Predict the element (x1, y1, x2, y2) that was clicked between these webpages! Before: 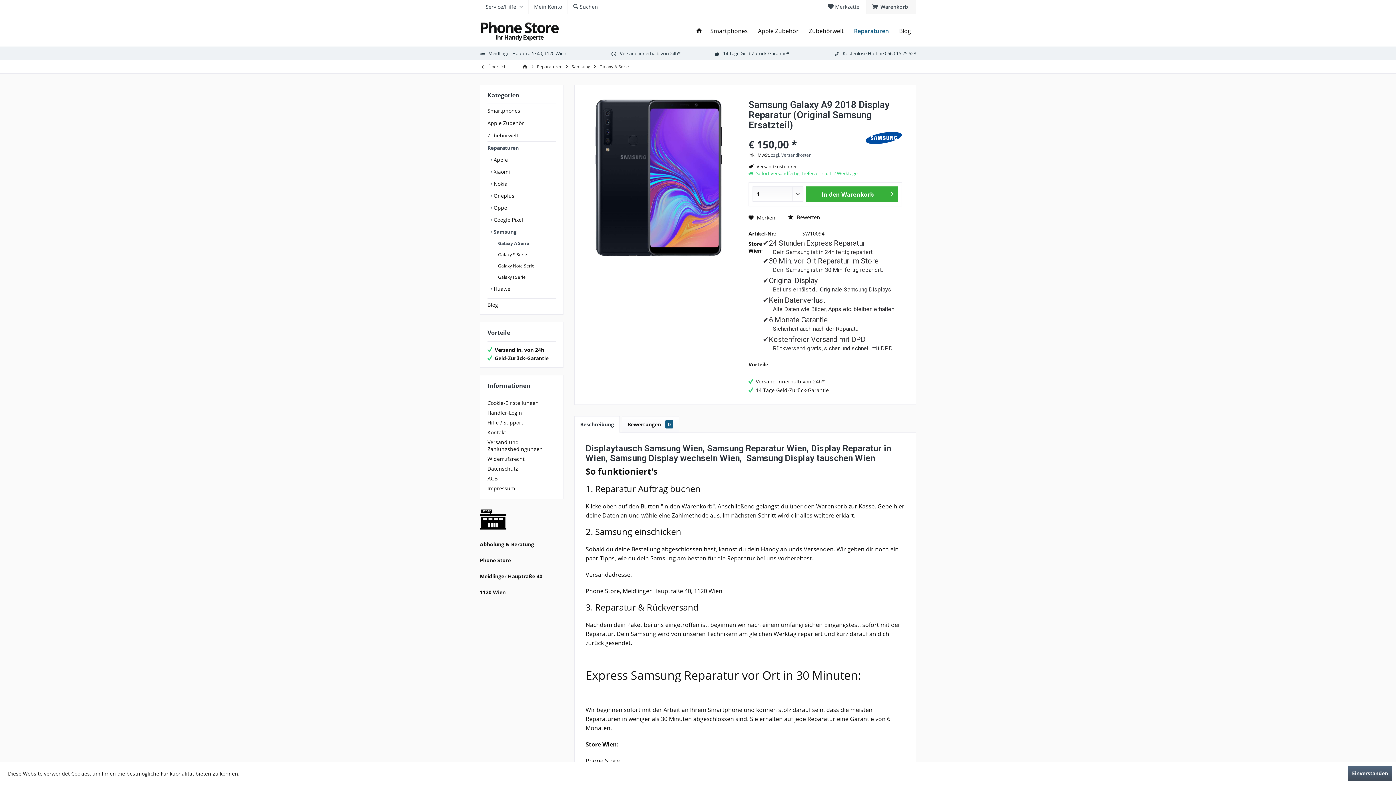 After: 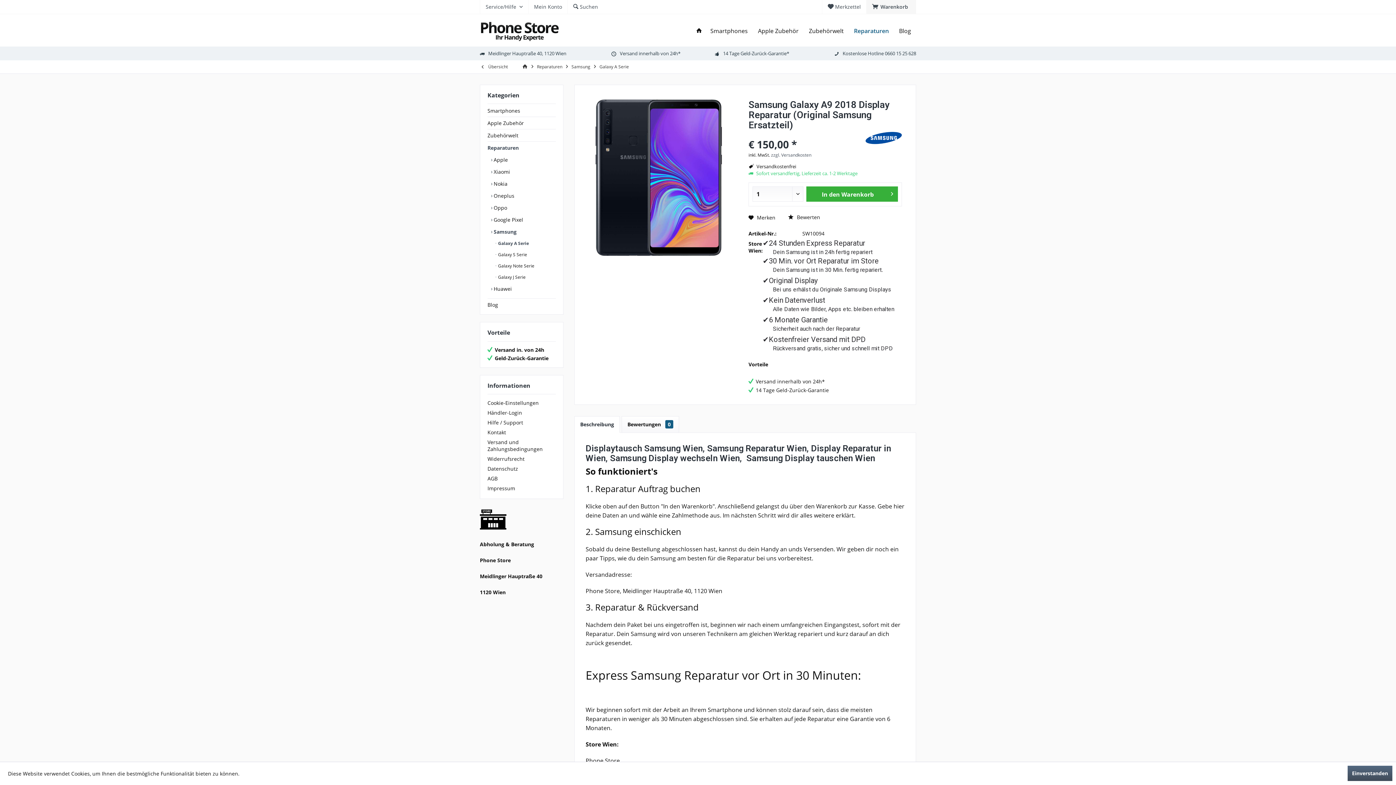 Action: bbox: (574, 416, 620, 433) label: Beschreibung